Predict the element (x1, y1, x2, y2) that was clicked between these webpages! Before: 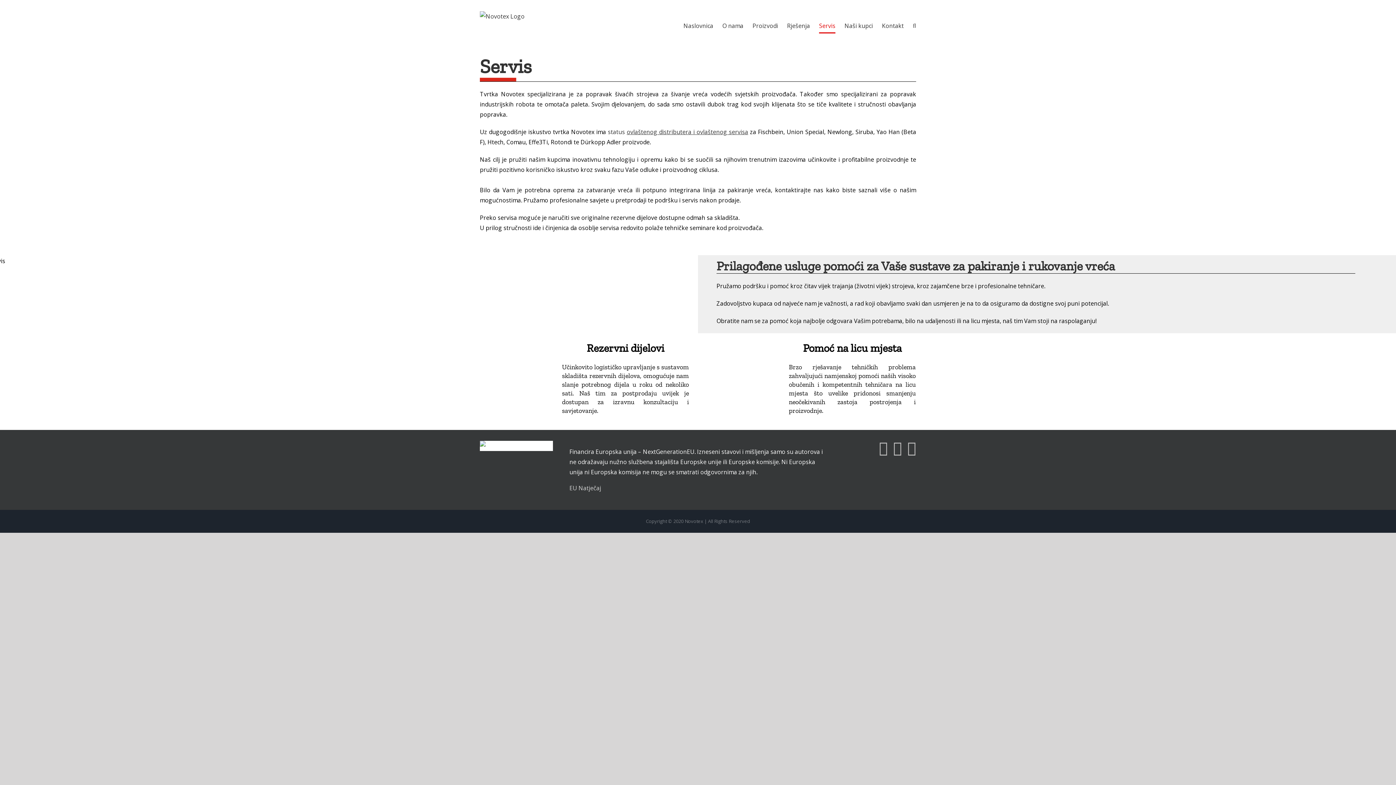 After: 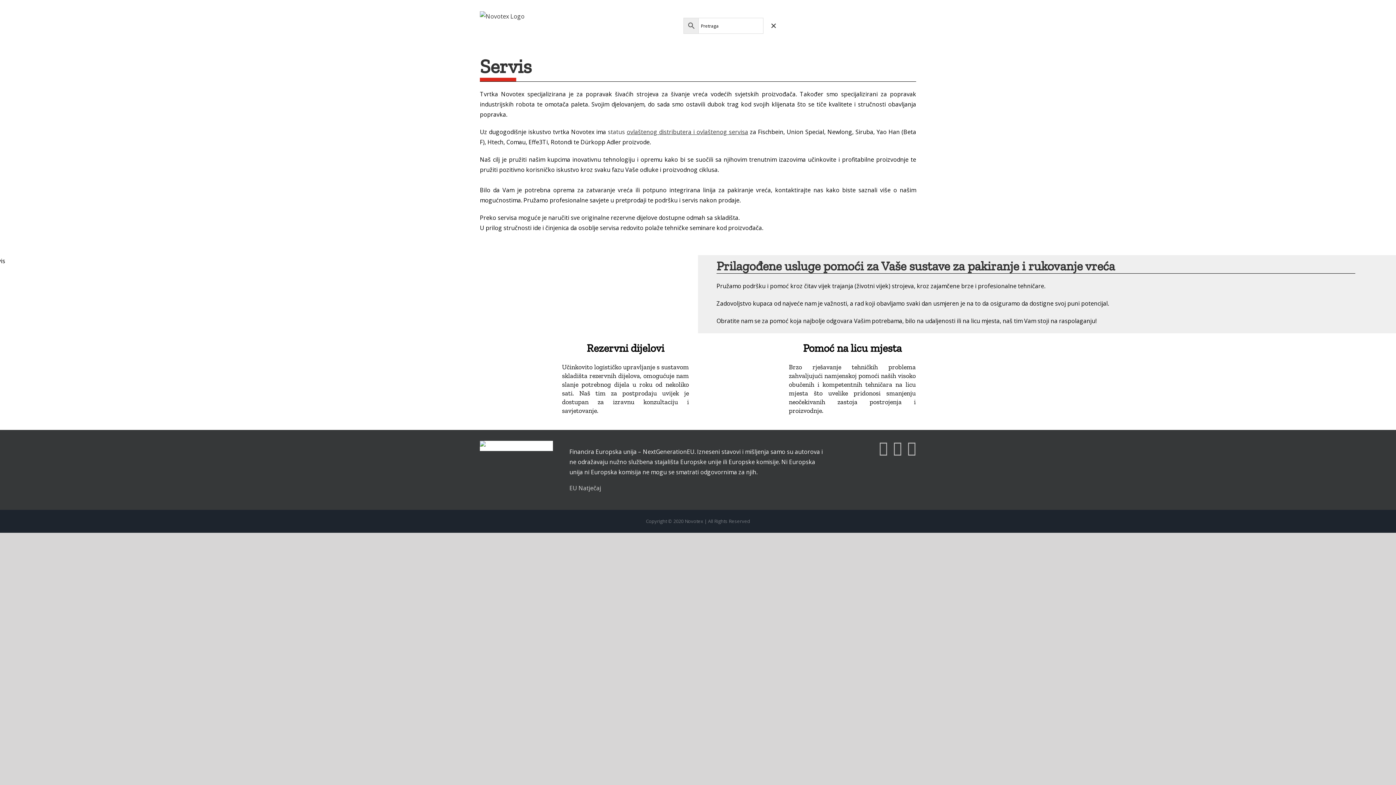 Action: bbox: (913, 0, 916, 51) label: Search